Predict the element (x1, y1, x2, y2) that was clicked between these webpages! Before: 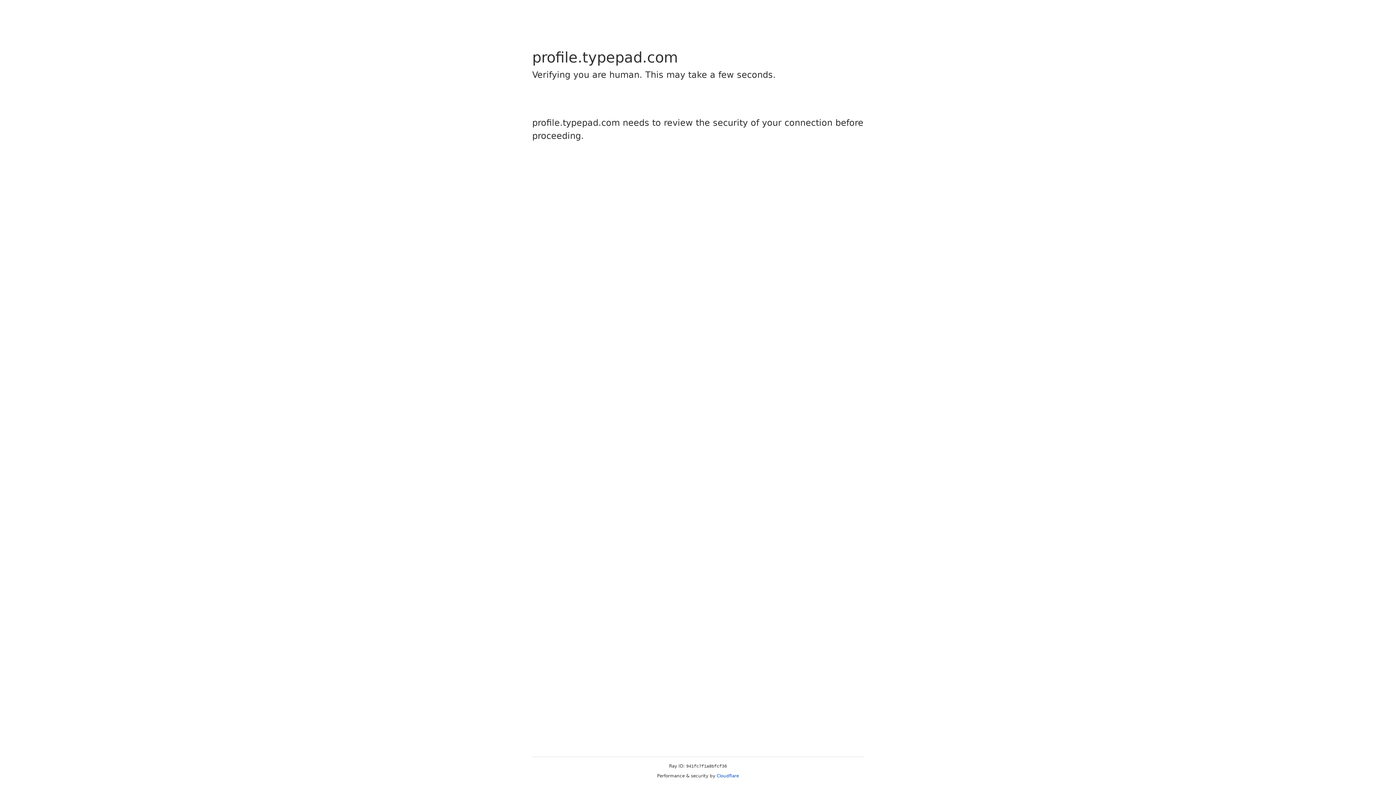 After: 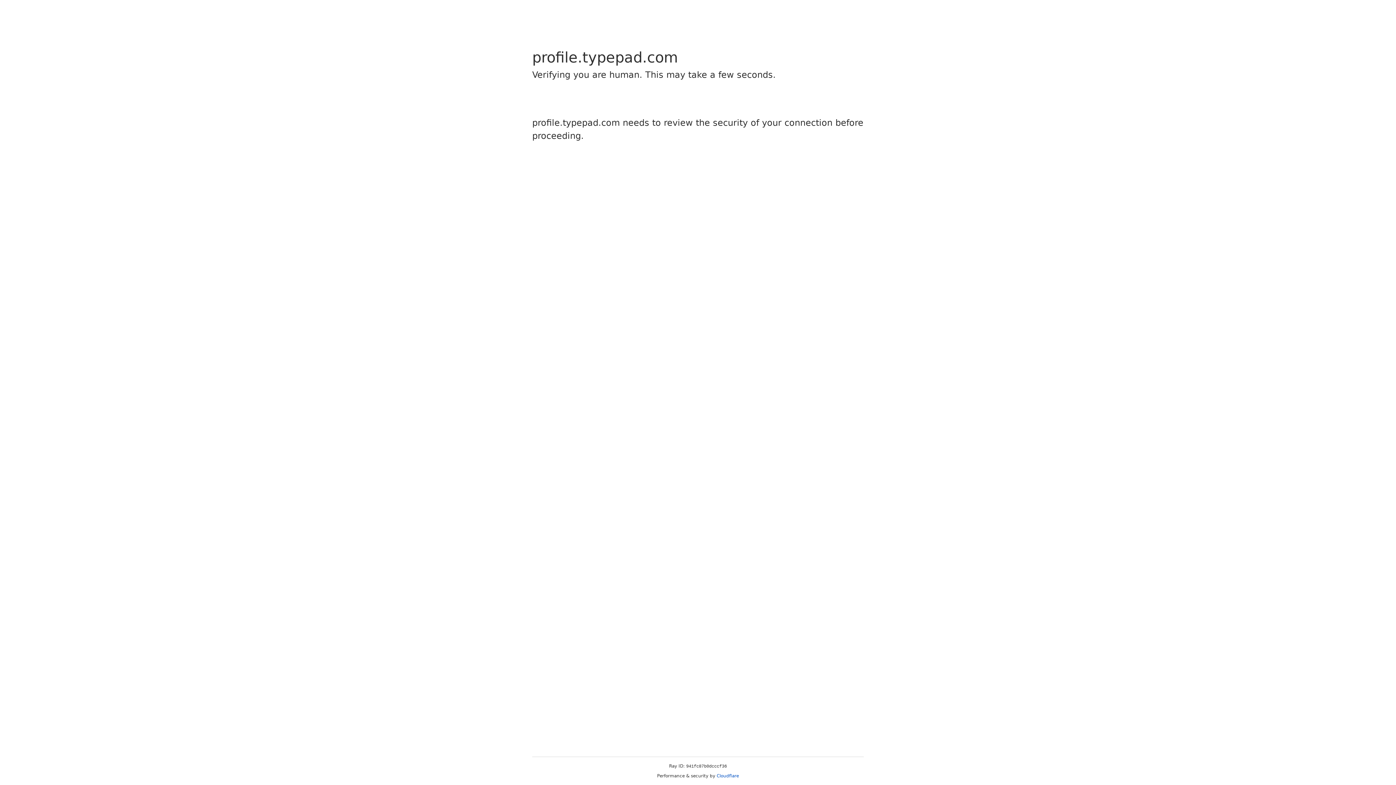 Action: label: Cloudflare bbox: (716, 773, 739, 778)